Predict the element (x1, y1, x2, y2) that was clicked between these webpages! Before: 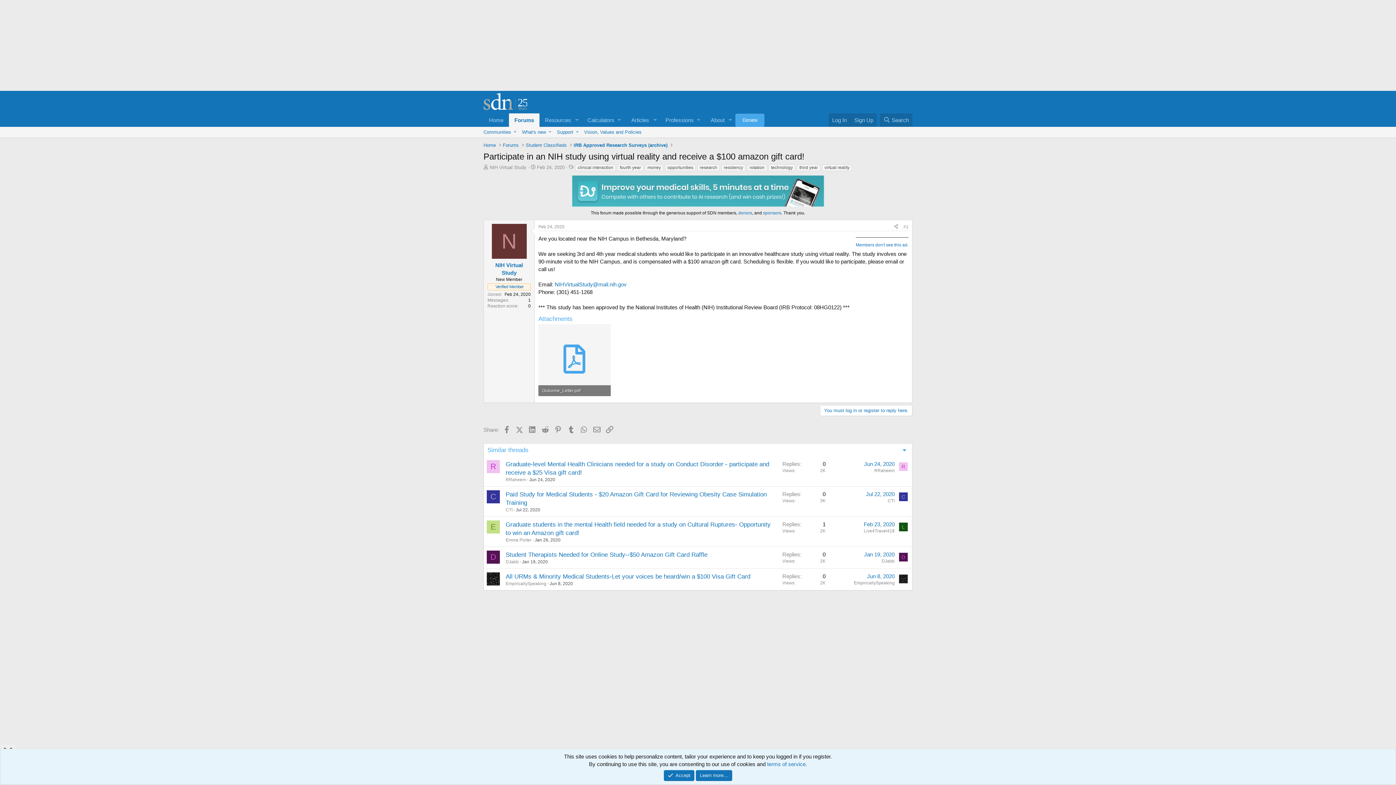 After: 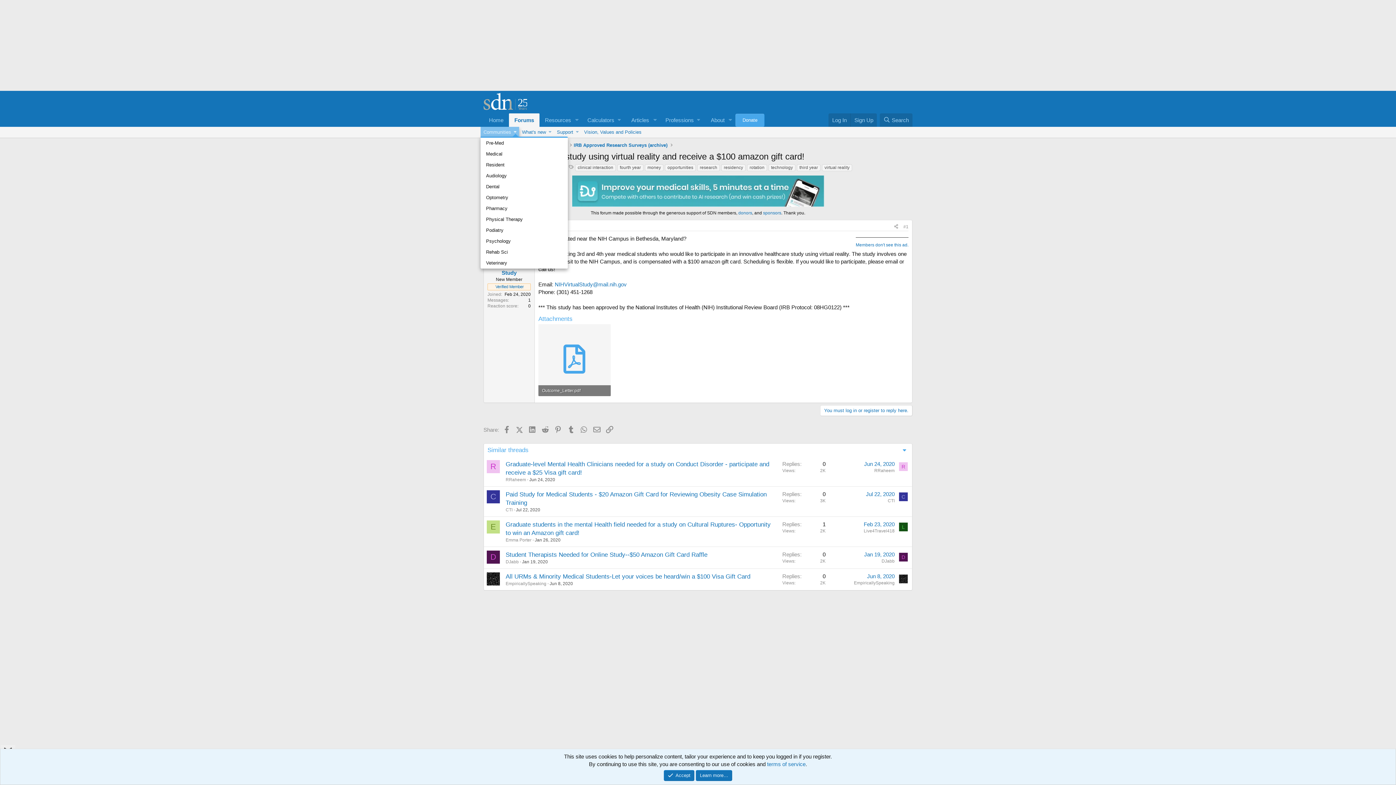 Action: bbox: (511, 126, 519, 137) label: Toggle expanded